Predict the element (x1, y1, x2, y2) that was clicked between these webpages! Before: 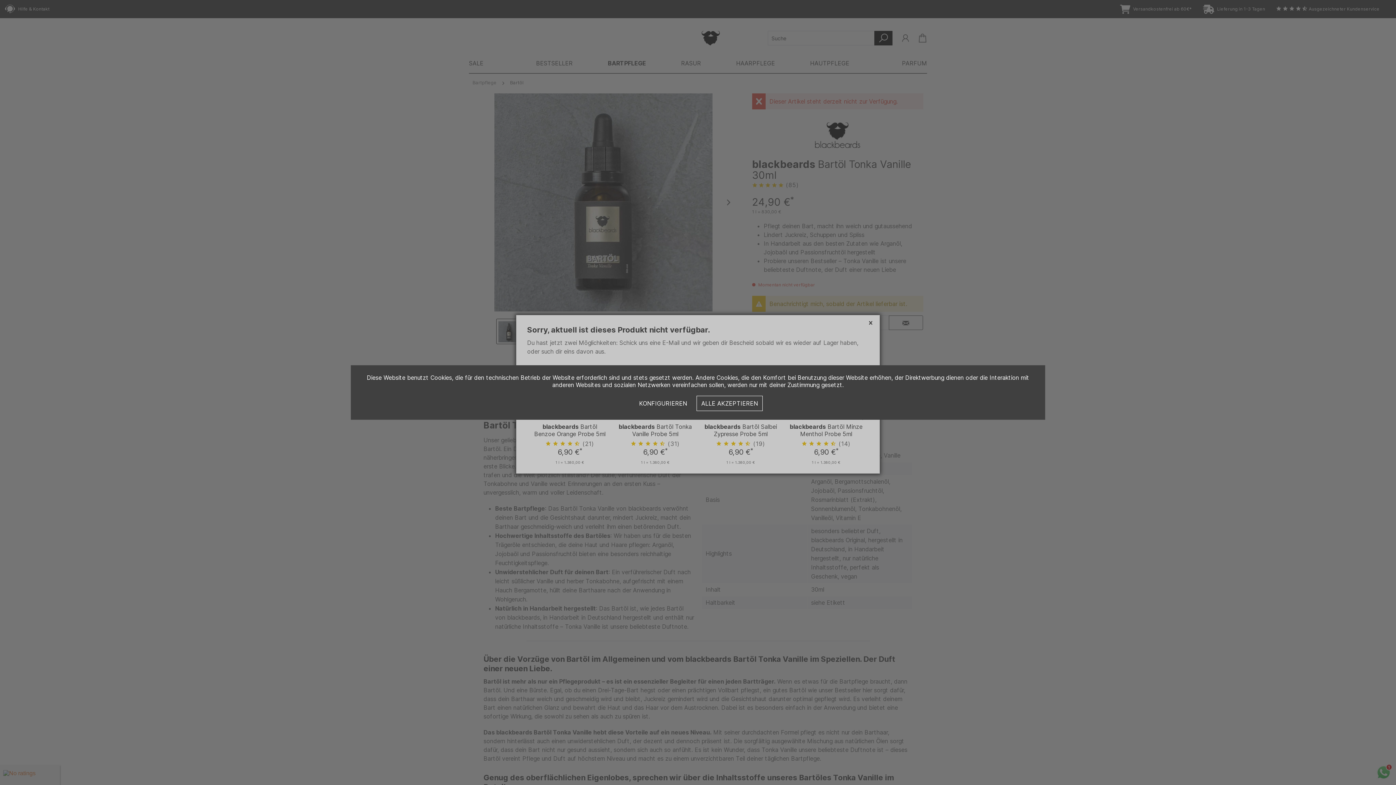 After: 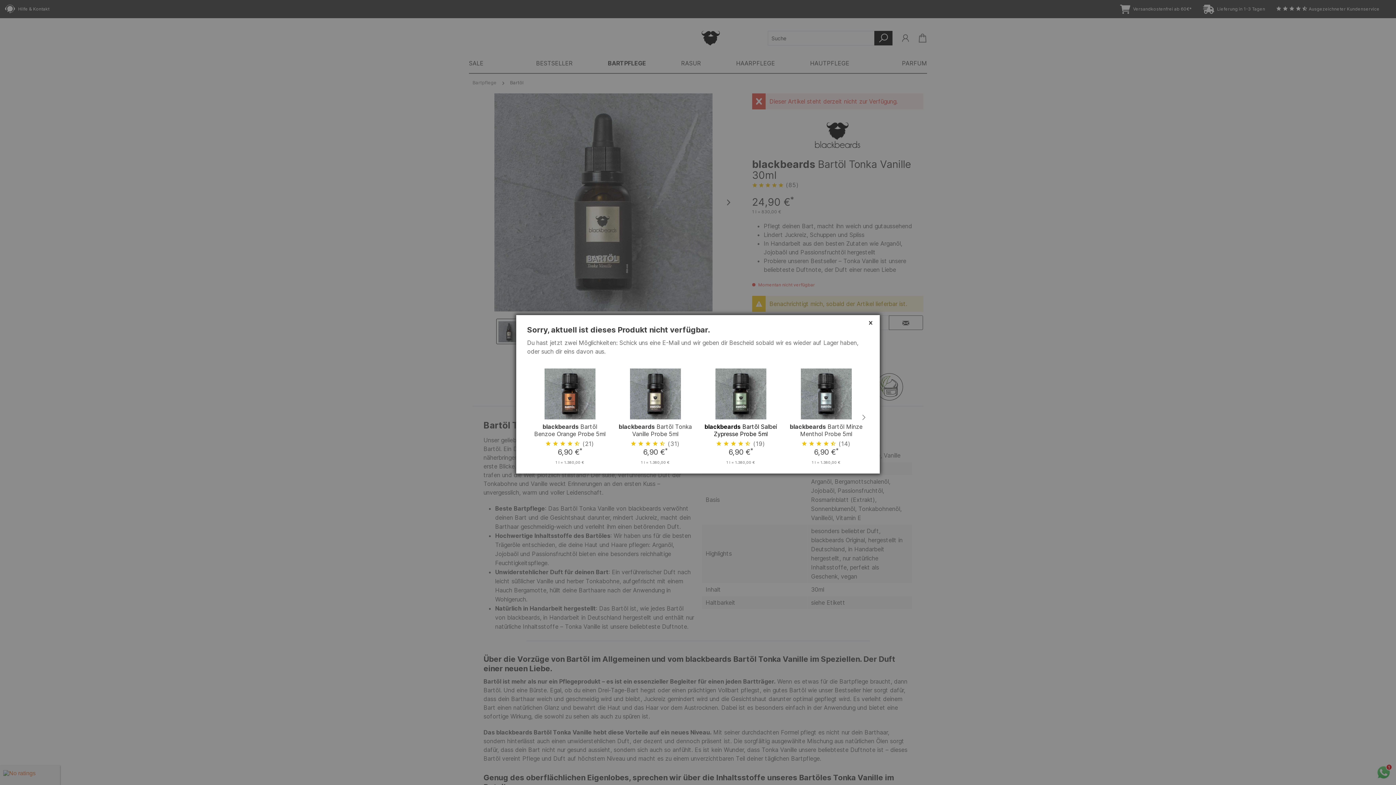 Action: label: ALLE AKZEPTIEREN bbox: (696, 396, 762, 411)